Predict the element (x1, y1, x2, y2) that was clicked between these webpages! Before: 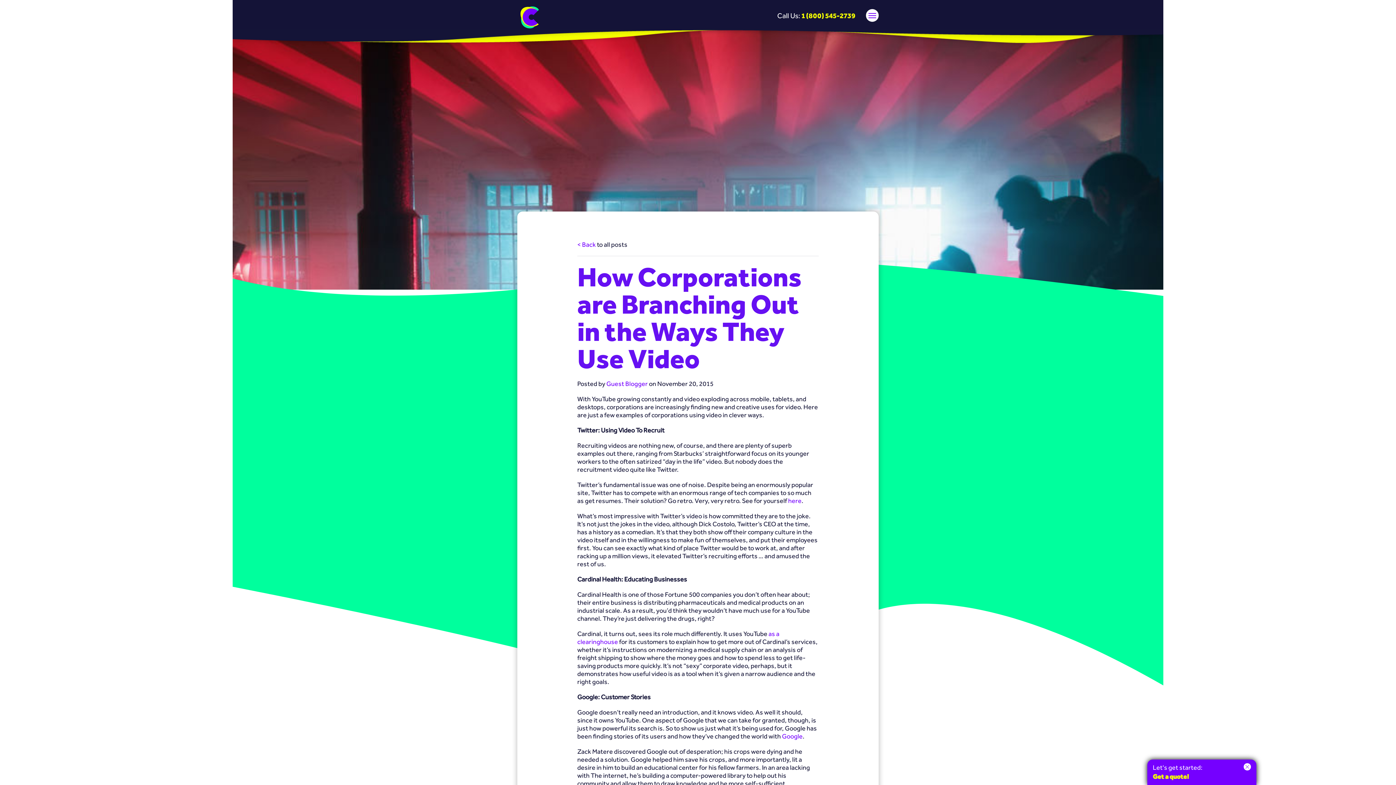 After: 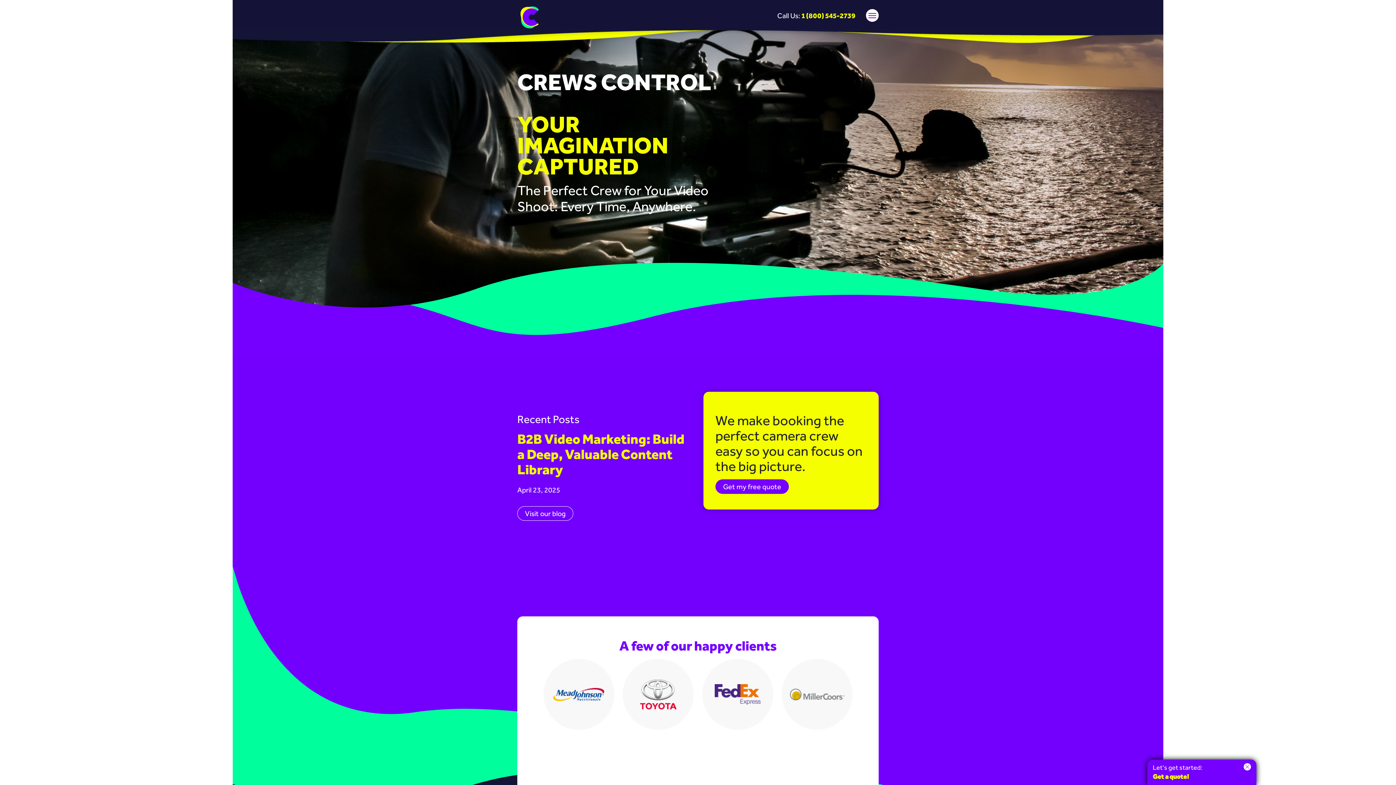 Action: bbox: (517, 5, 541, 29)